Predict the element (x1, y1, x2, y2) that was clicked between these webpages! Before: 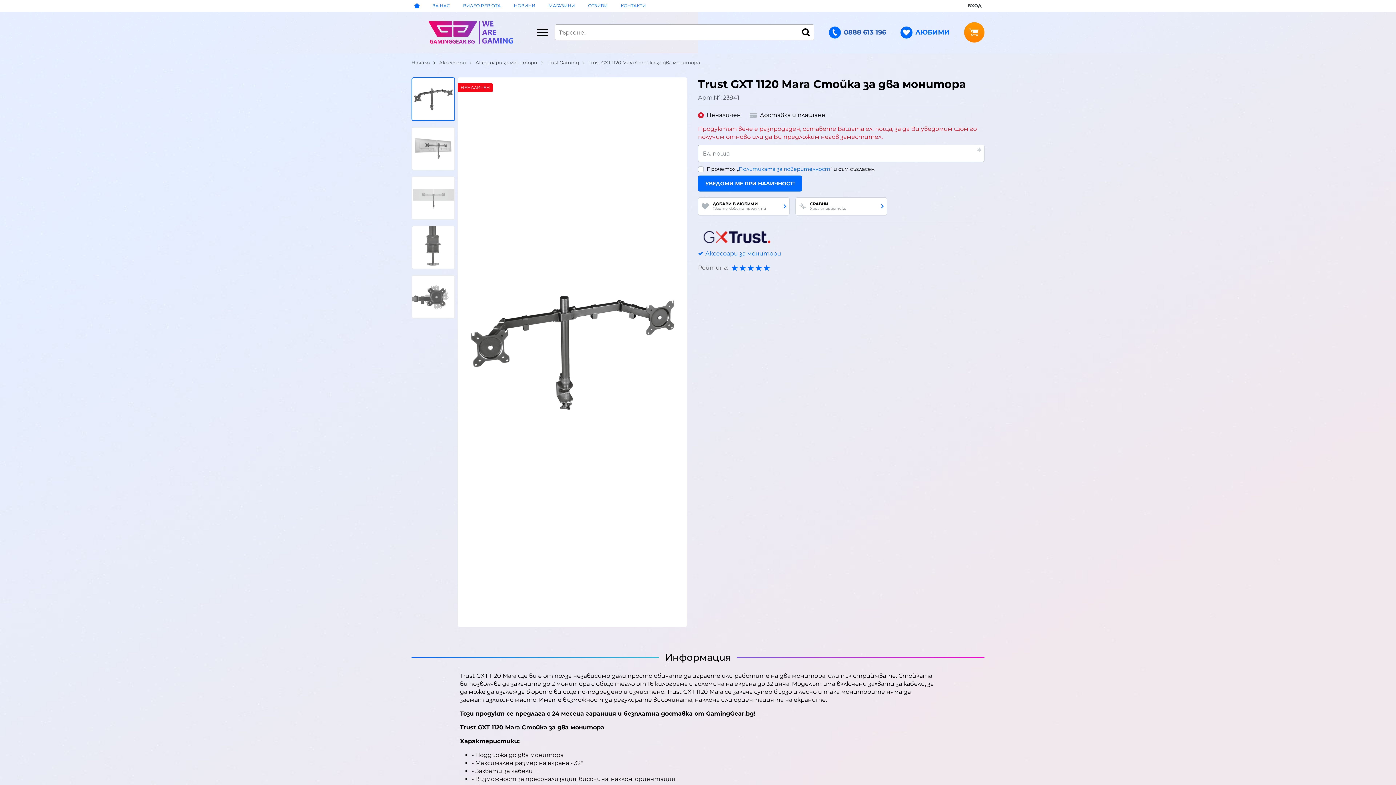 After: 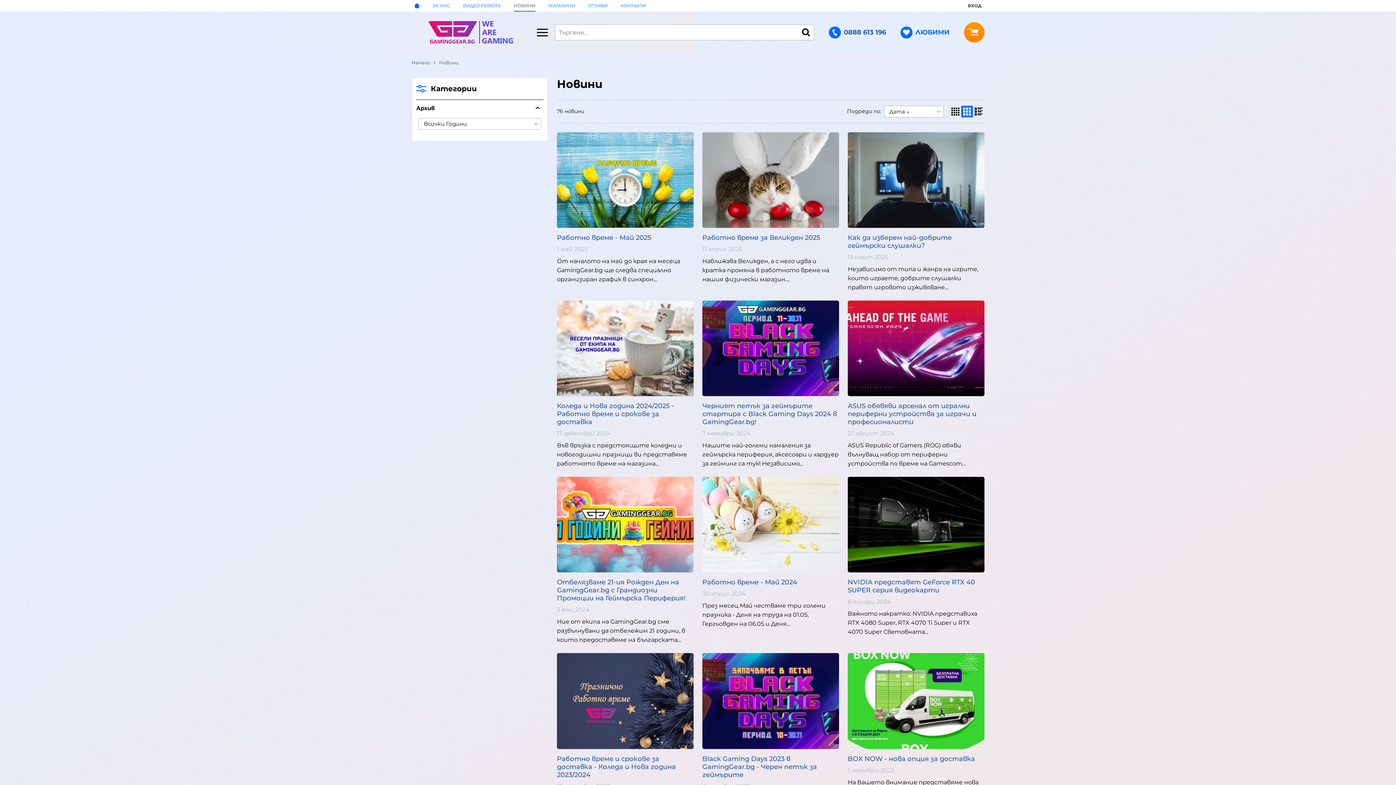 Action: bbox: (511, 0, 538, 11) label: НОВИНИ